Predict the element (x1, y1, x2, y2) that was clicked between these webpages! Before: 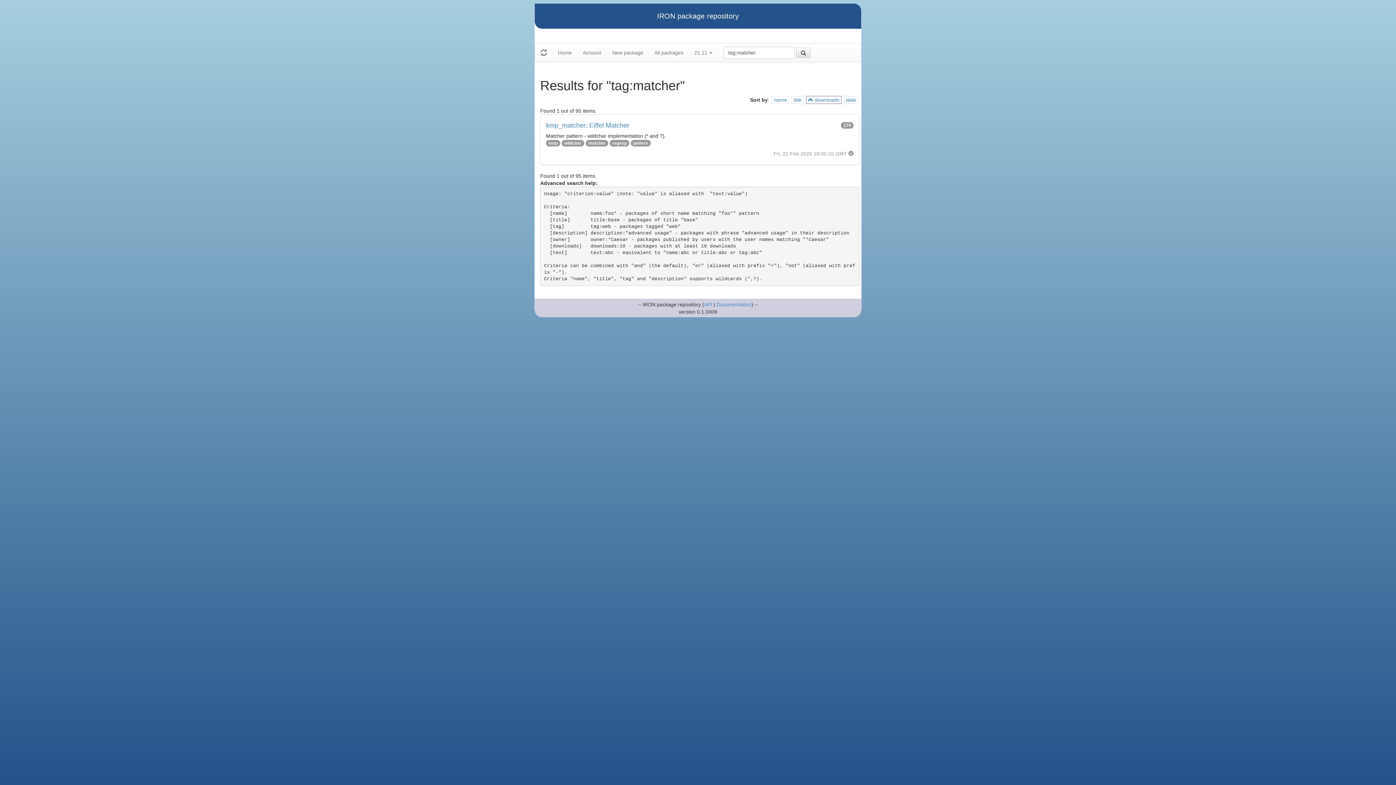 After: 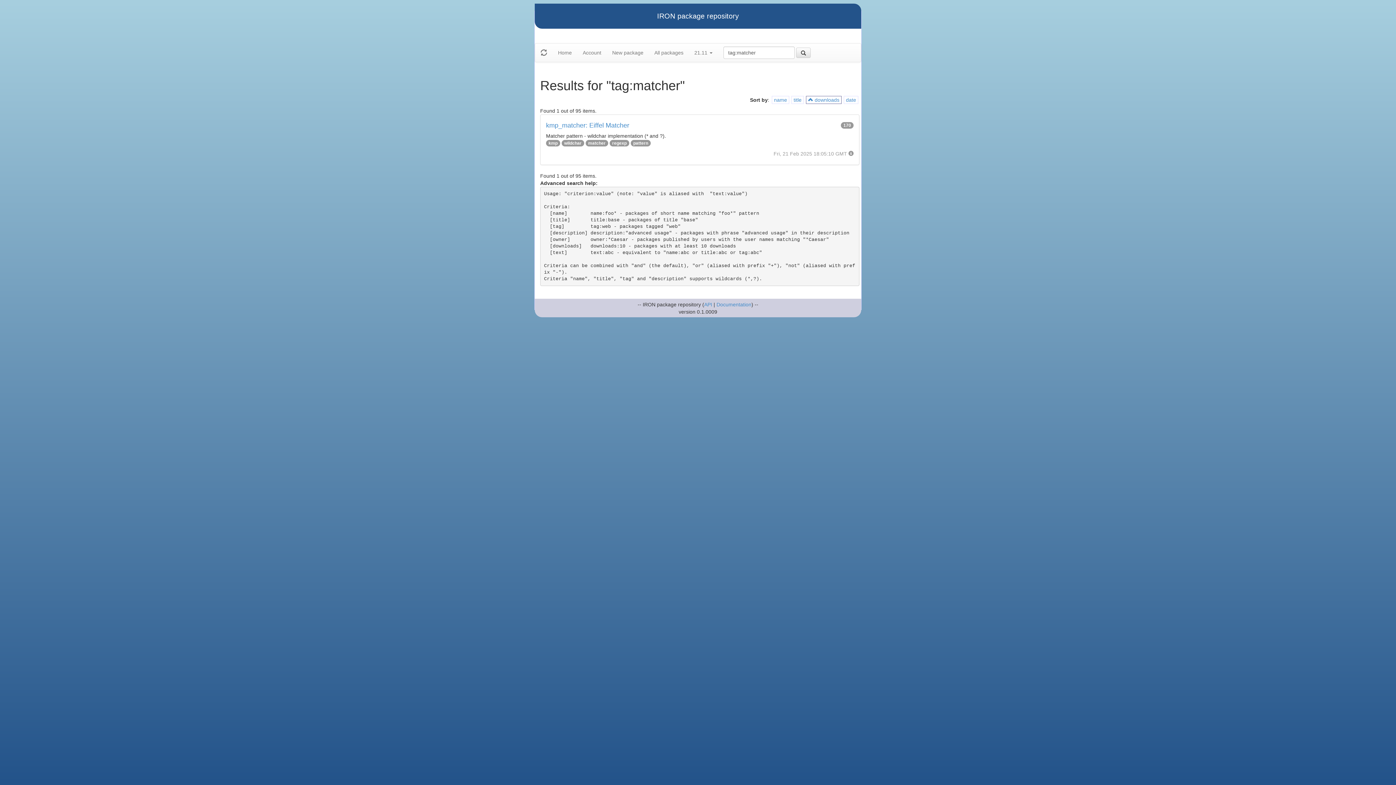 Action: bbox: (796, 47, 810, 57)